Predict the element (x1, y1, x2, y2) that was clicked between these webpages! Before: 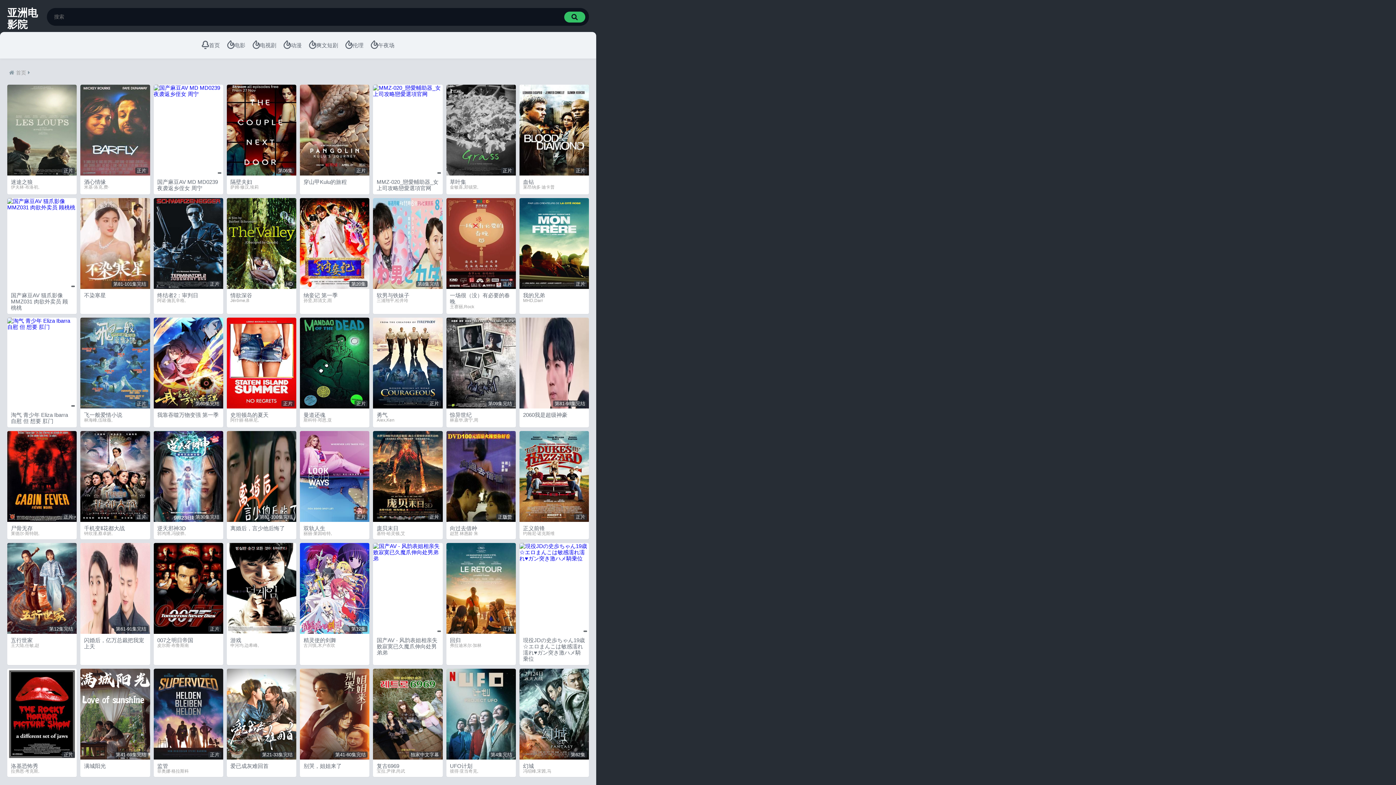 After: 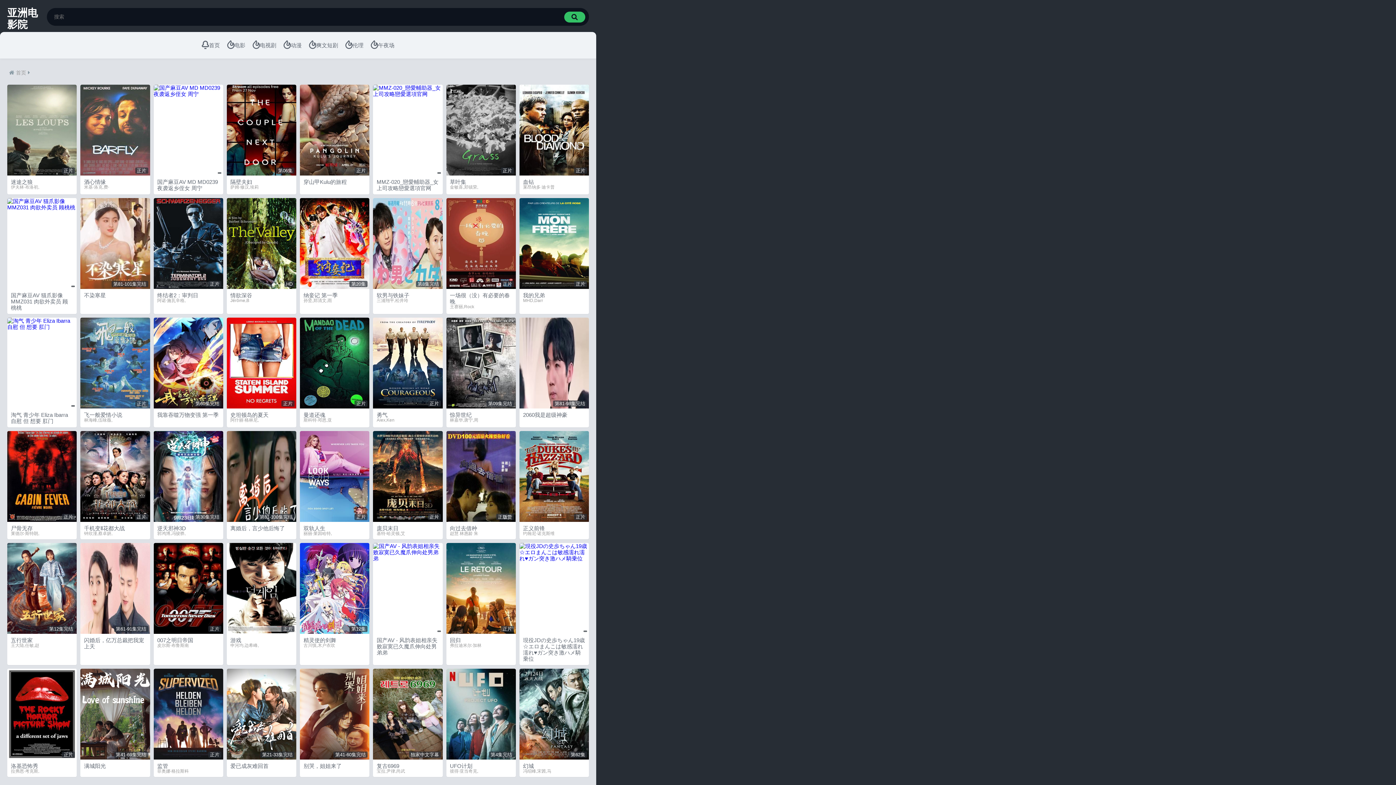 Action: bbox: (300, 317, 369, 408) label: 正片